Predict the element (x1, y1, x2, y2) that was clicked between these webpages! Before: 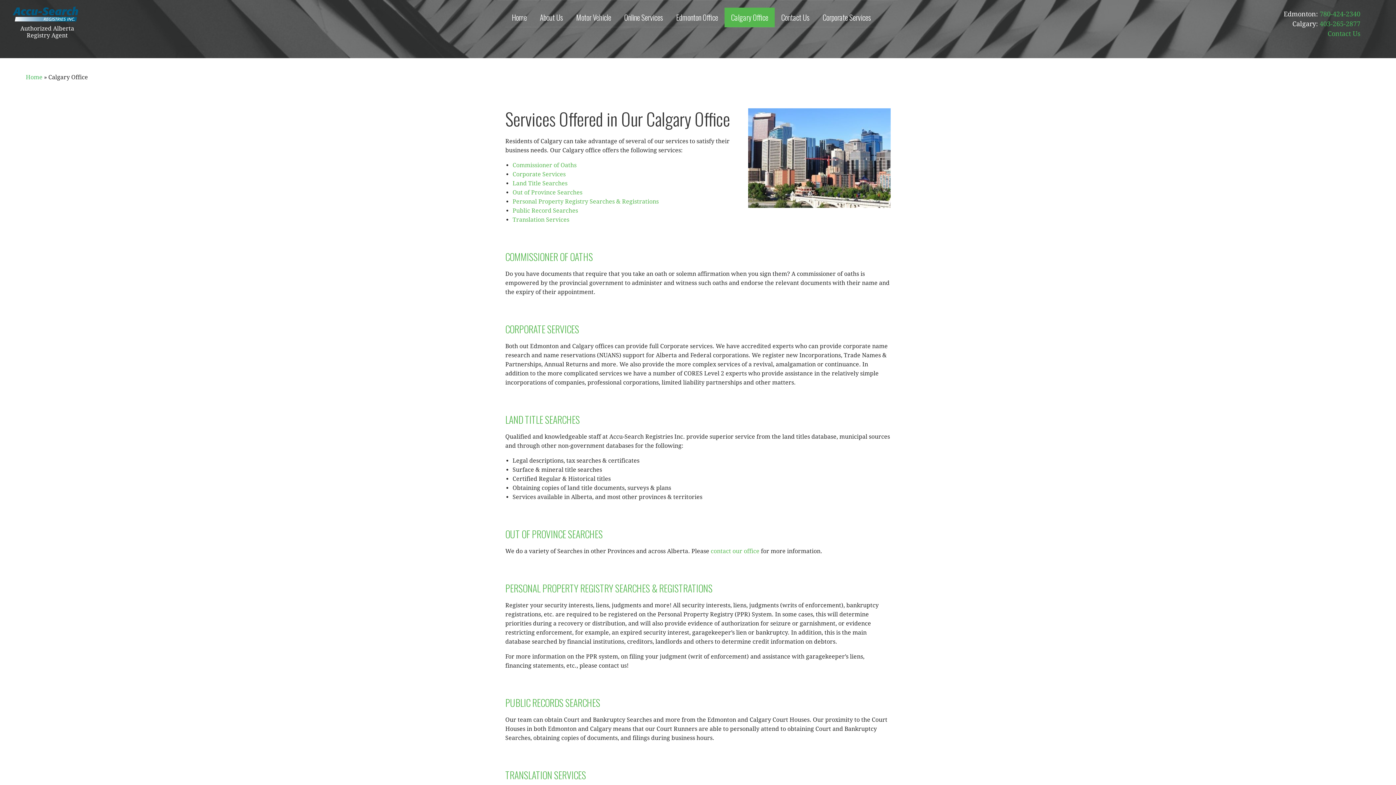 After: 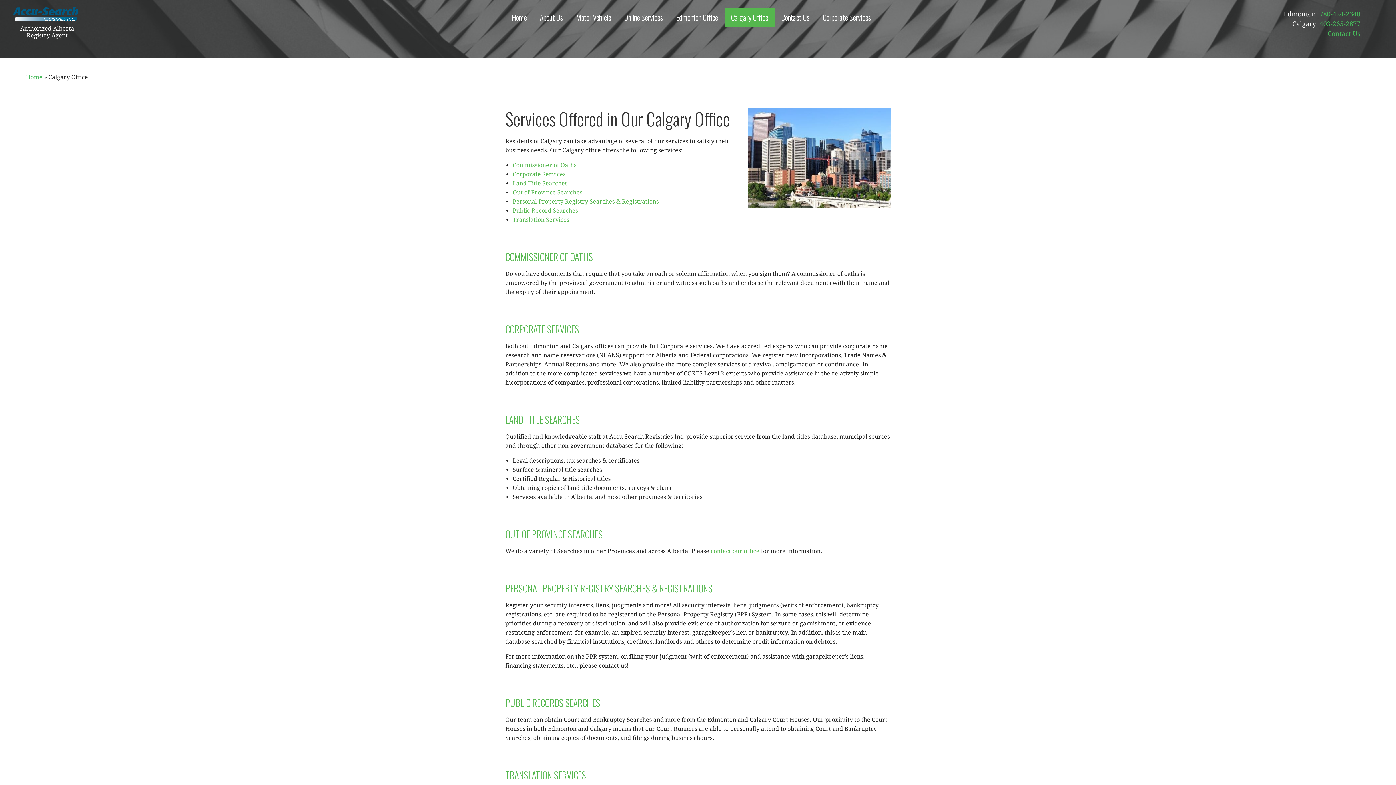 Action: bbox: (505, 393, 506, 400) label:  